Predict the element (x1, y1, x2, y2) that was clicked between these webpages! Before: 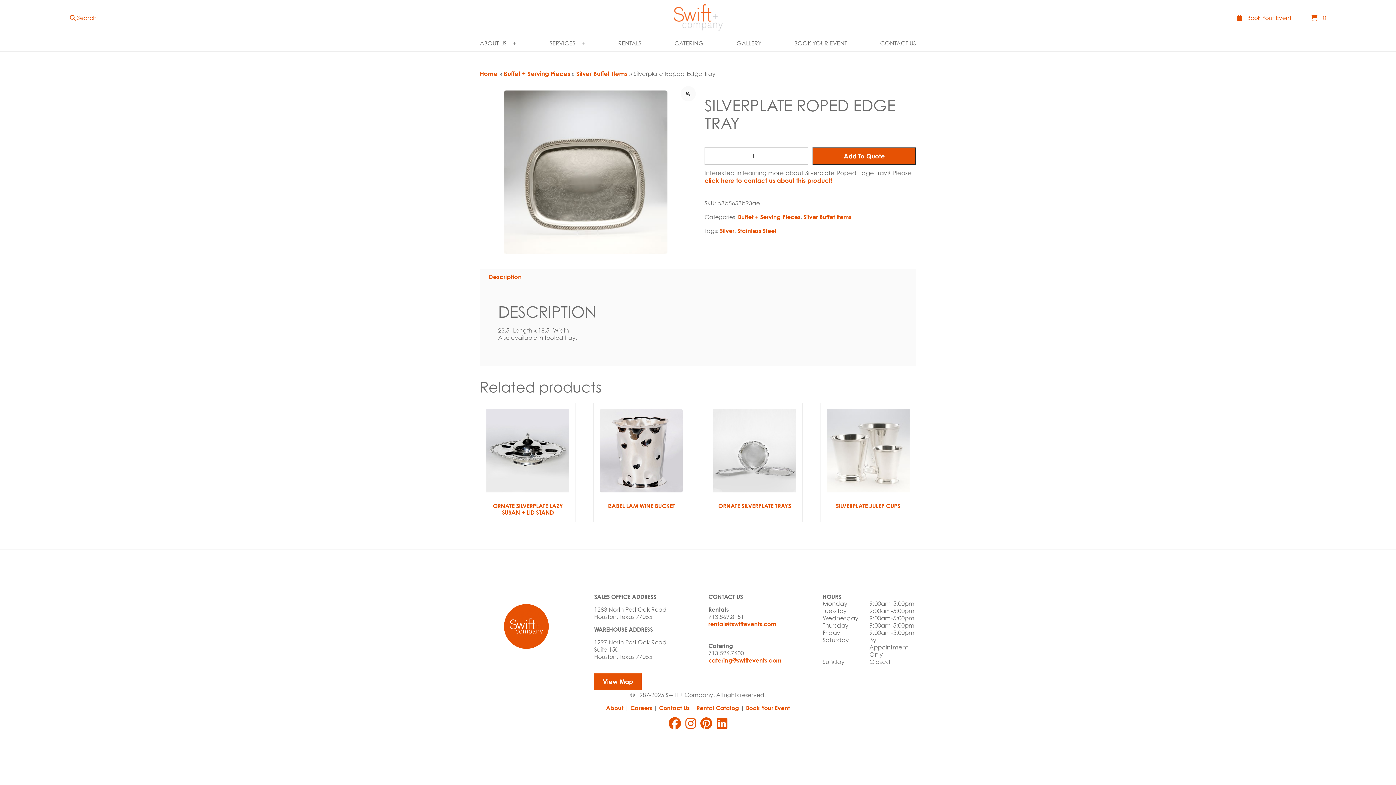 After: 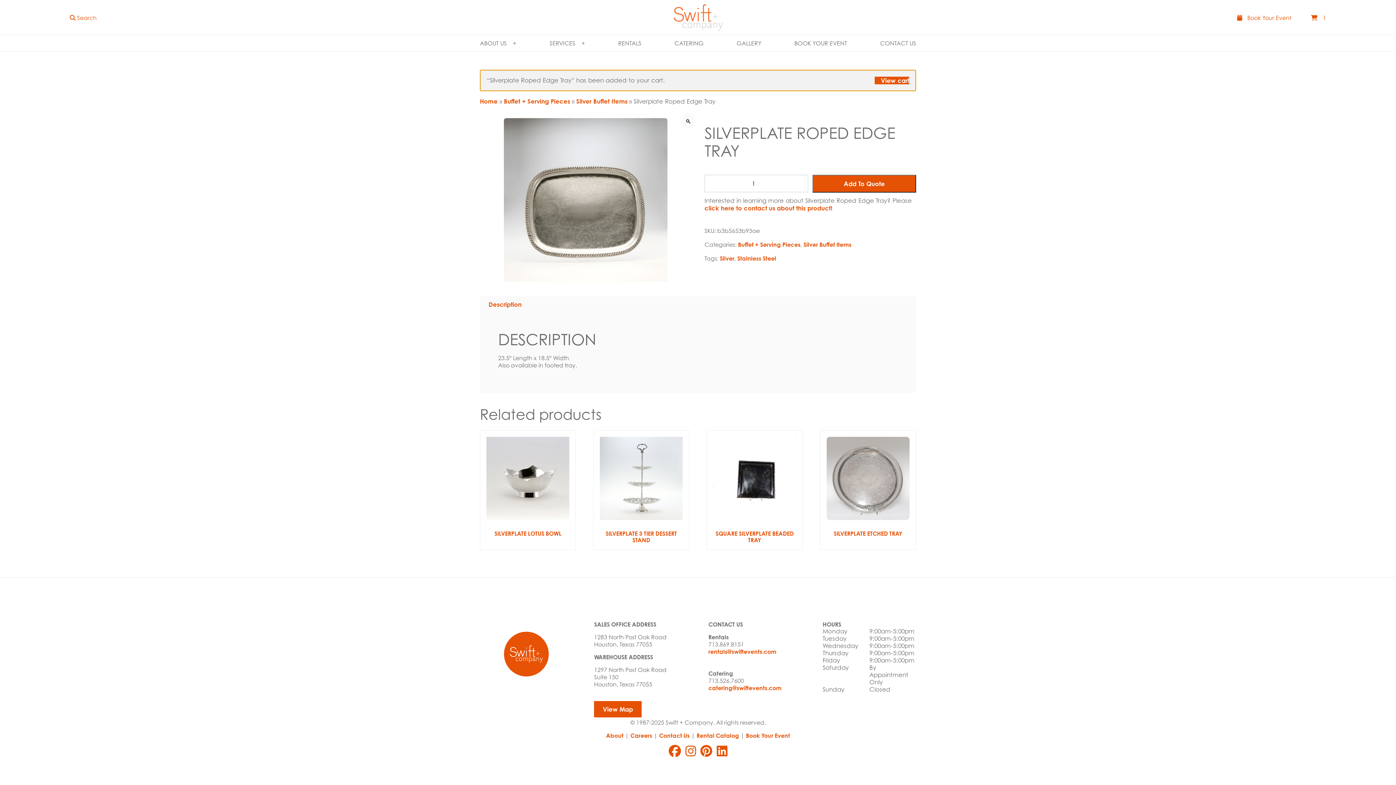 Action: bbox: (812, 147, 916, 165) label: Add To Quote